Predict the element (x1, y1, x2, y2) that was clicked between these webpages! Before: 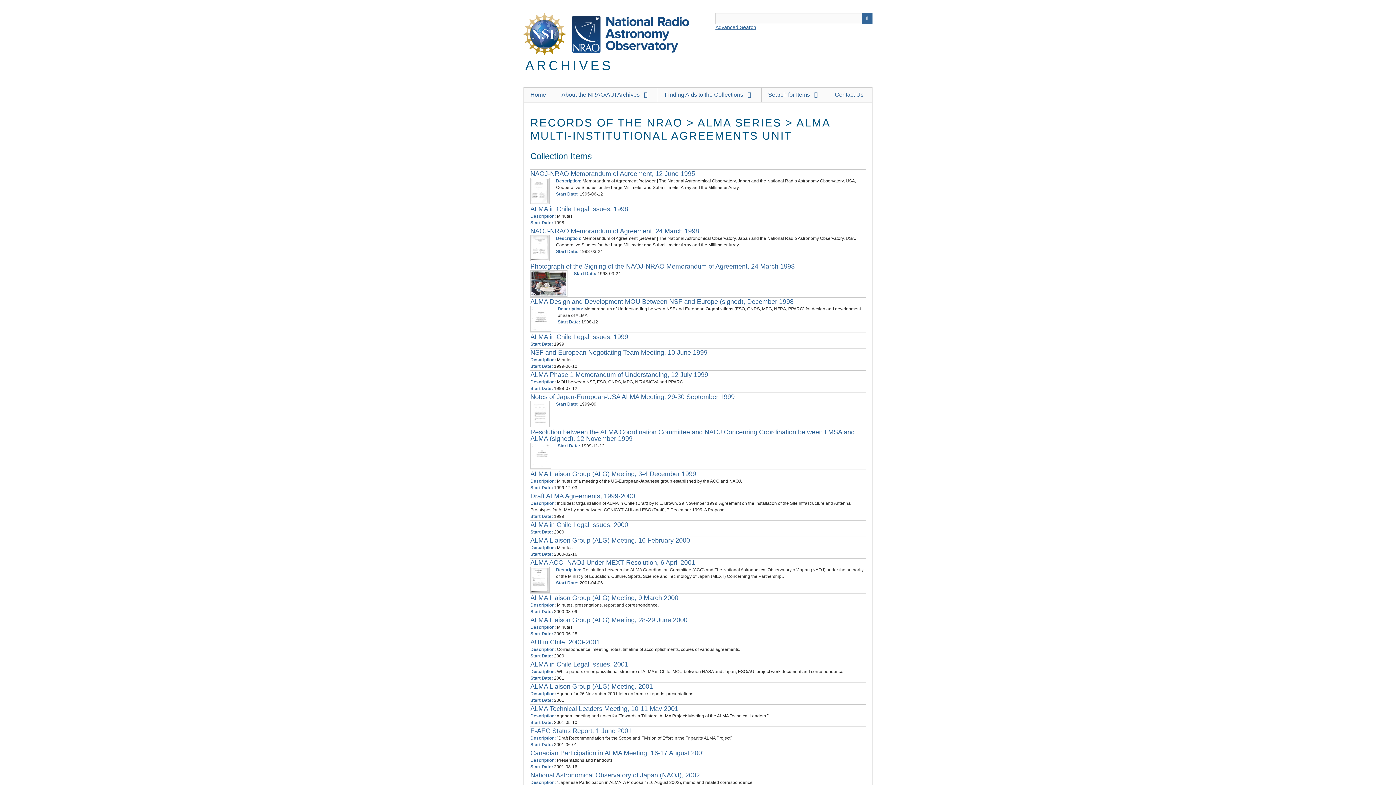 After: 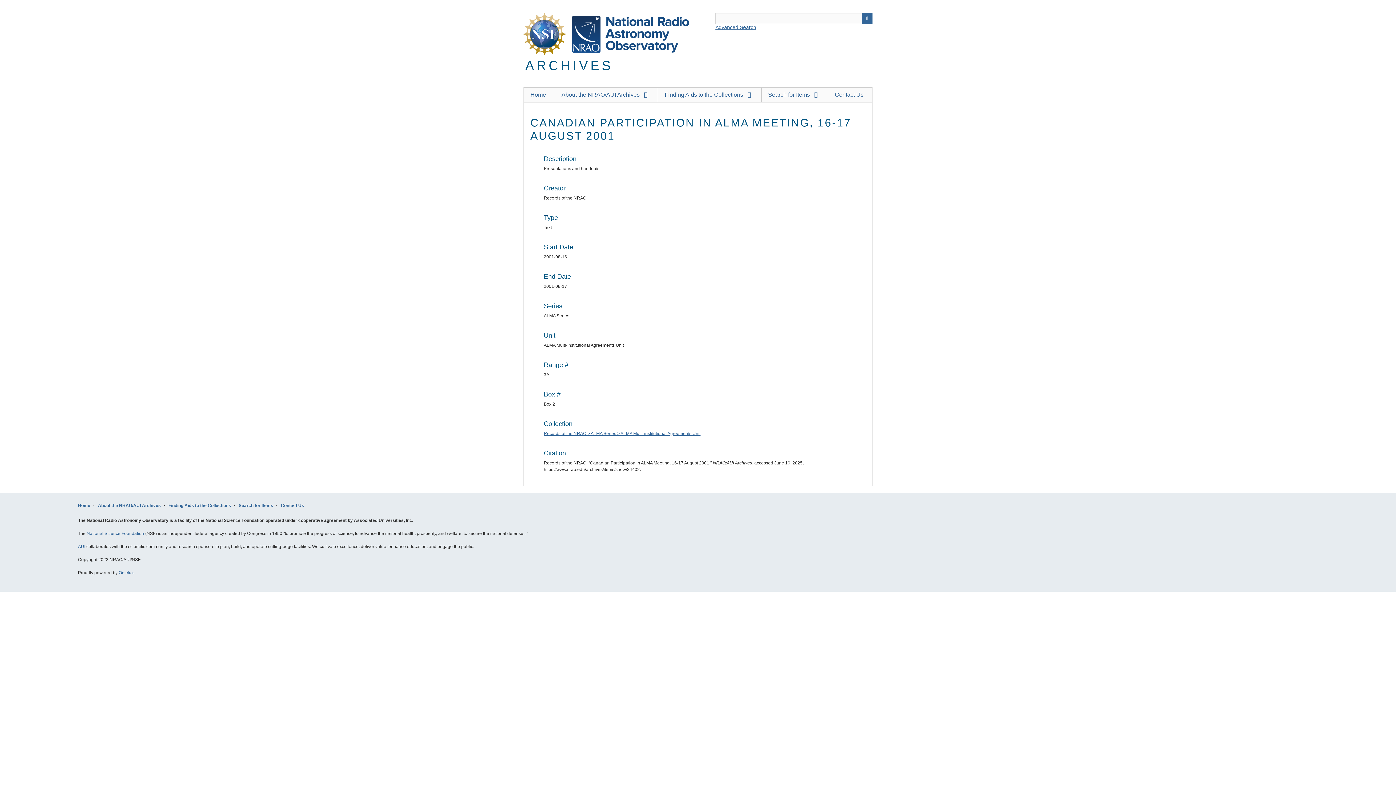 Action: label: Canadian Participation in ALMA Meeting, 16-17 August 2001 bbox: (530, 749, 705, 756)